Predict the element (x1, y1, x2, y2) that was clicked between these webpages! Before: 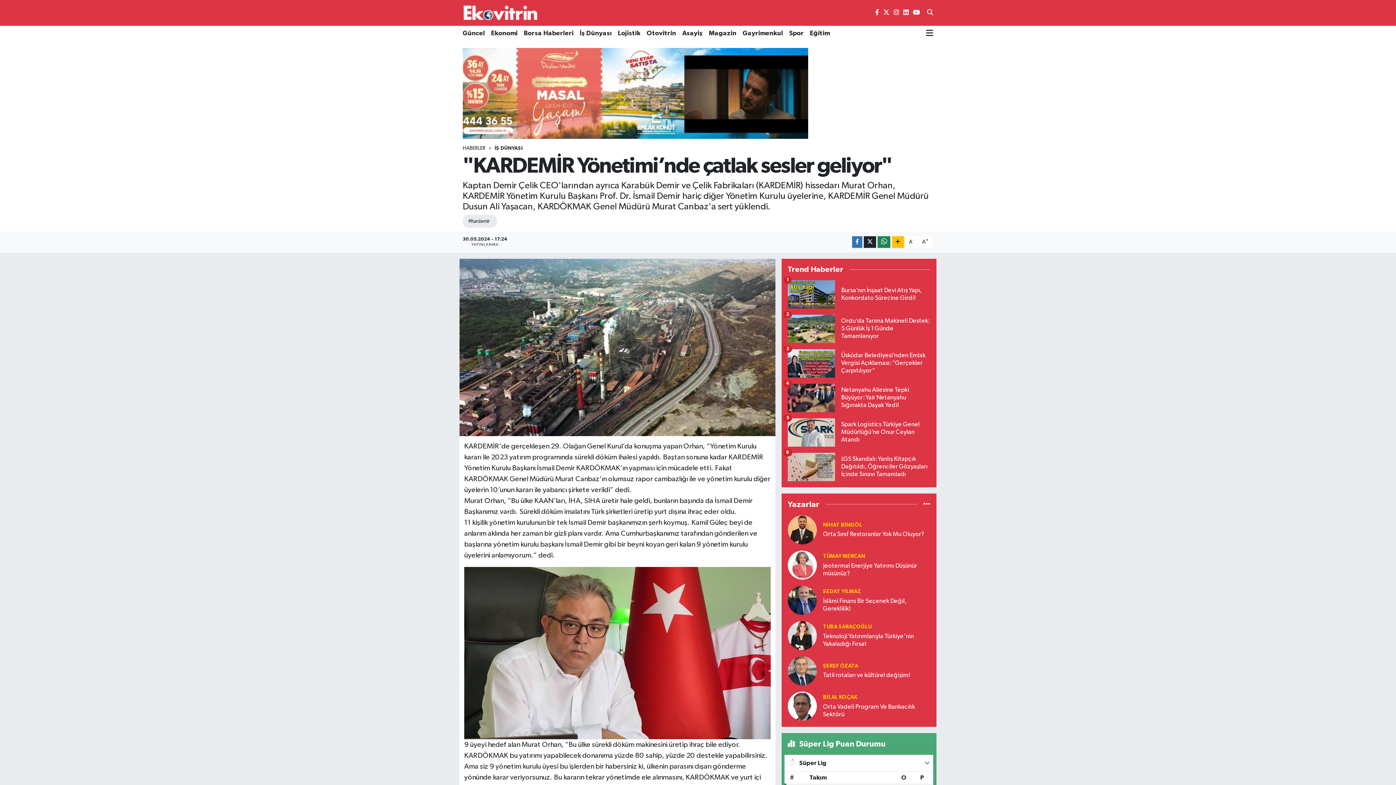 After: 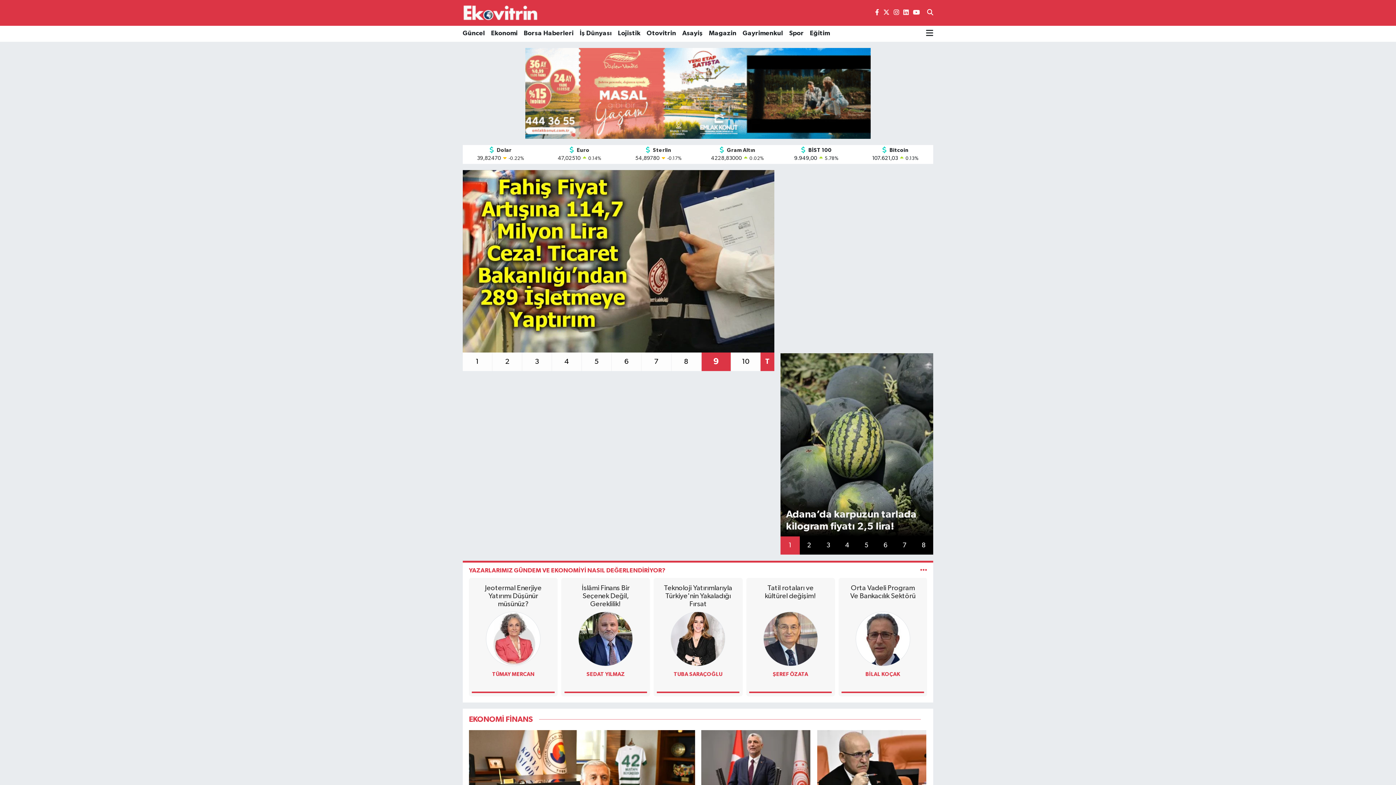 Action: label: HABERLER bbox: (462, 145, 485, 150)